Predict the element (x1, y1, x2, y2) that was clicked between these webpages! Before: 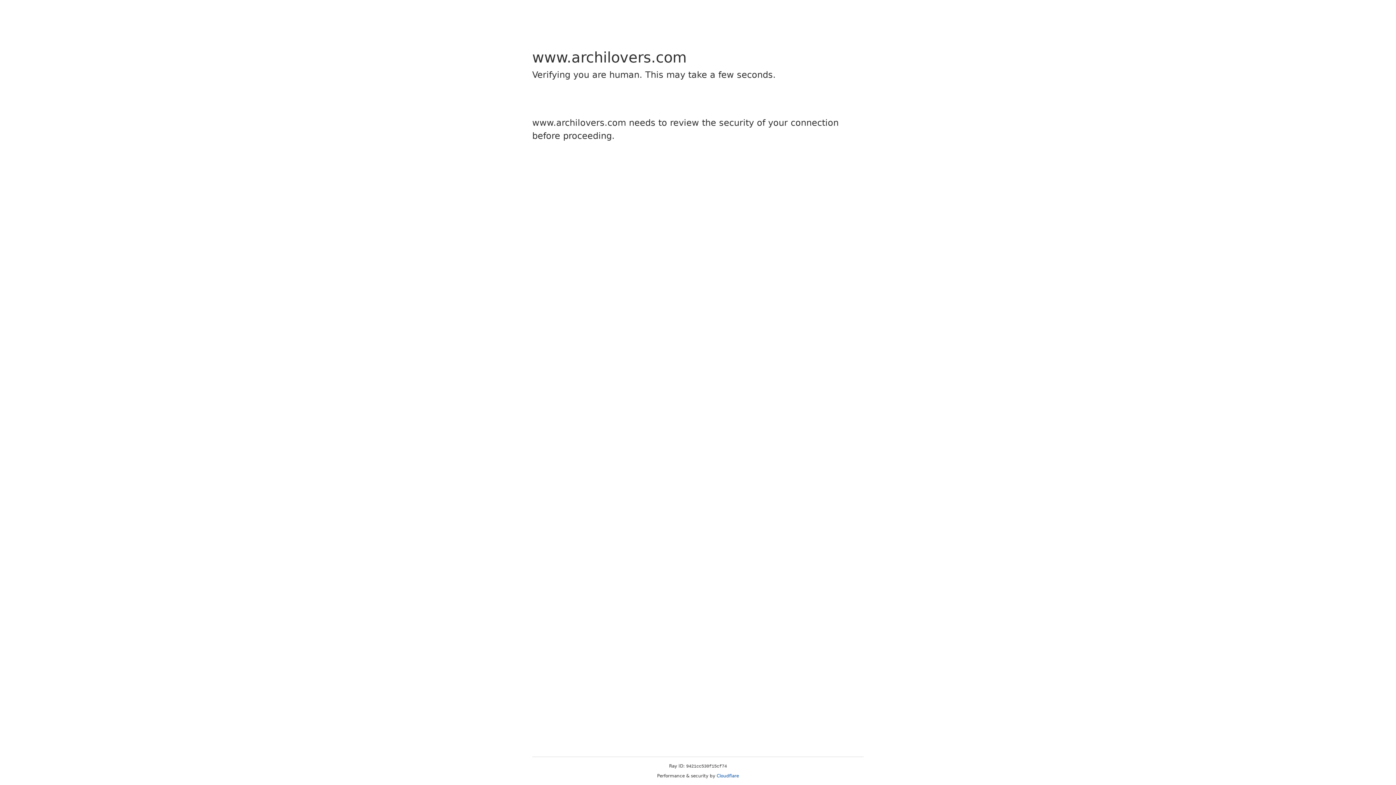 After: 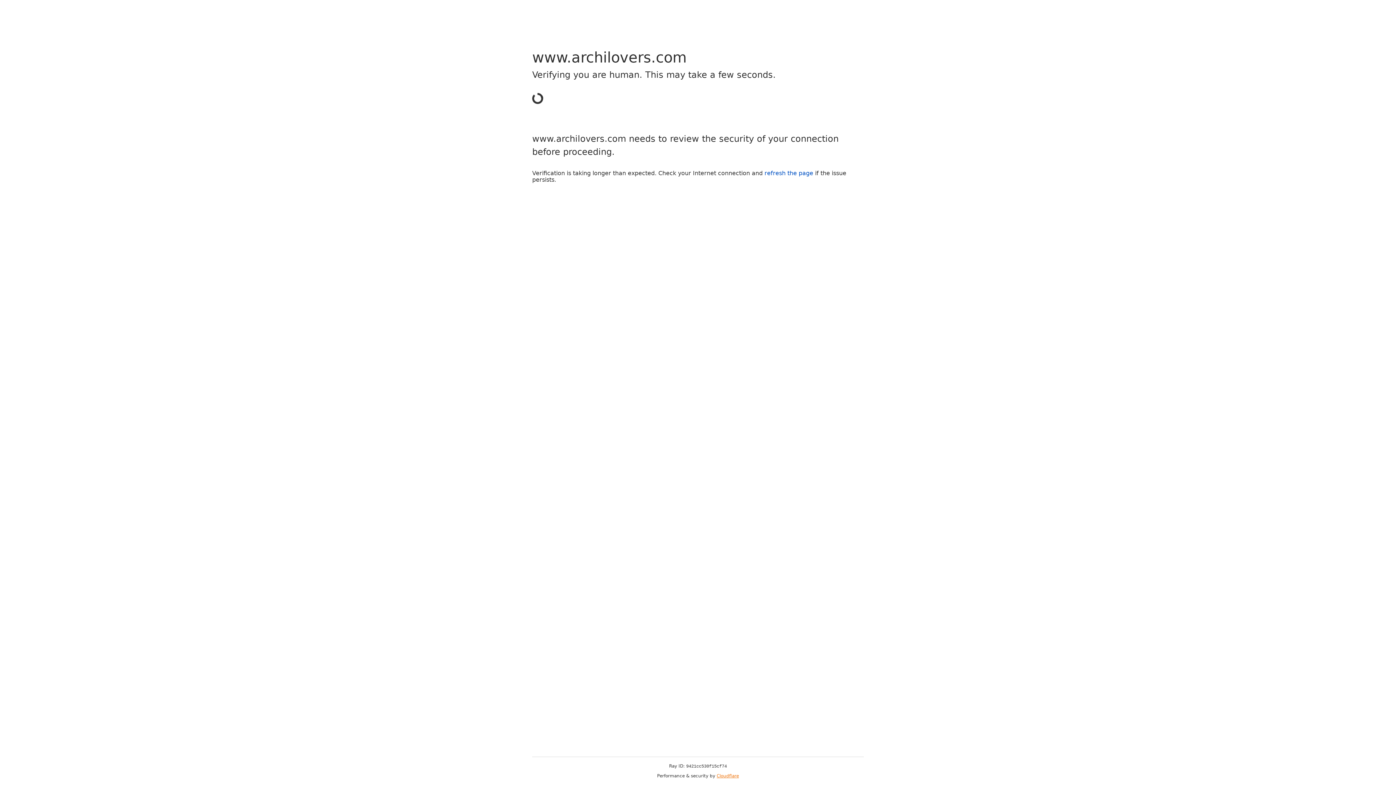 Action: bbox: (716, 773, 739, 778) label: Cloudflare